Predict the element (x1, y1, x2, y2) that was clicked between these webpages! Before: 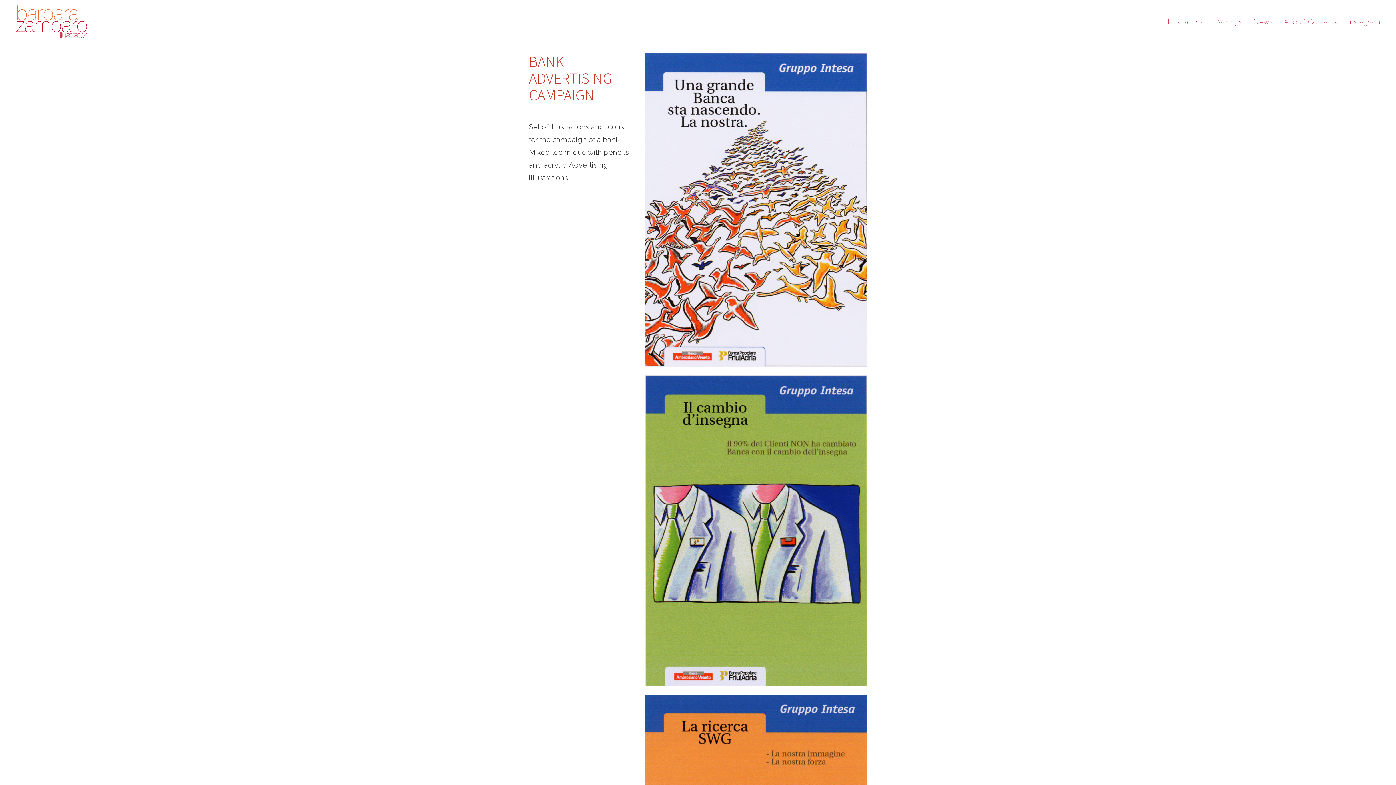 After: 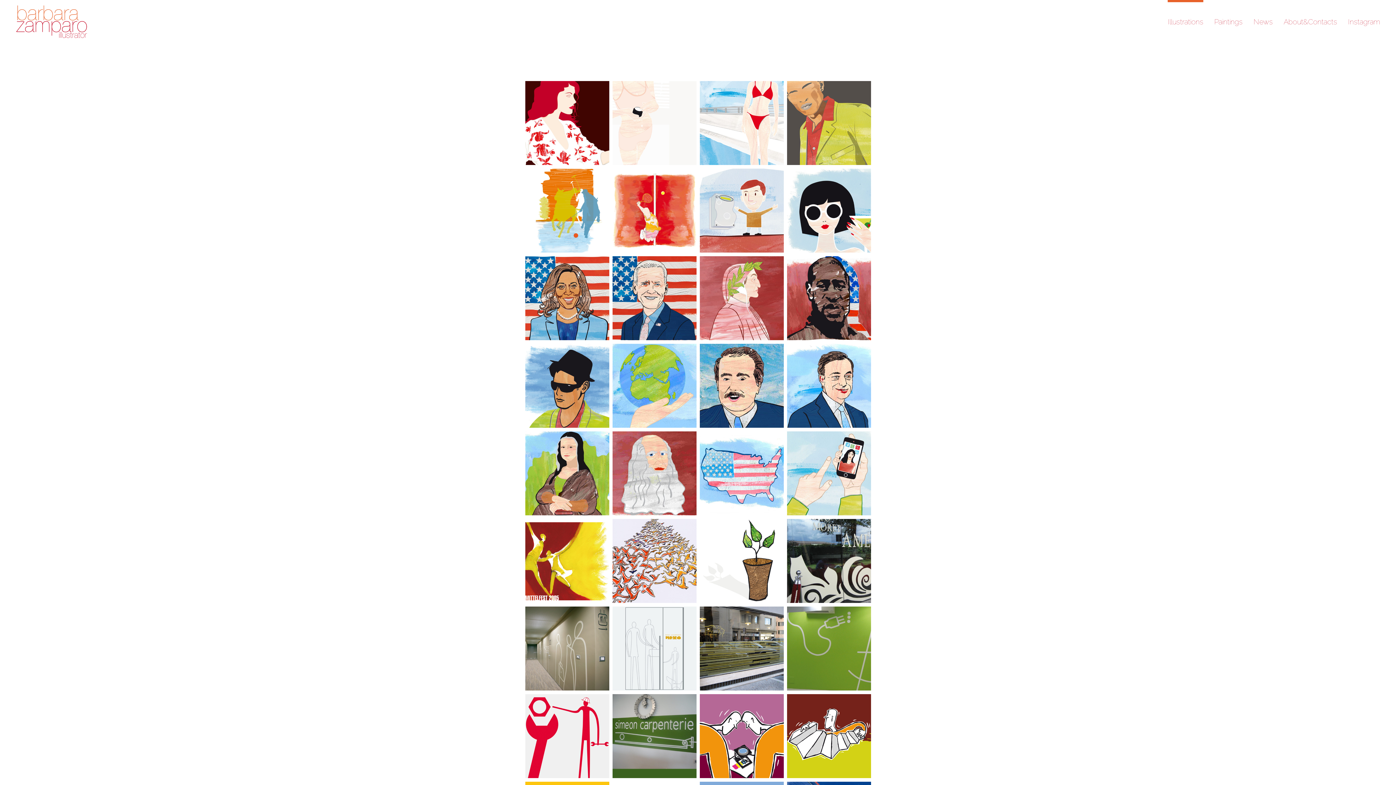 Action: bbox: (1168, 0, 1203, 44) label: Illustrations